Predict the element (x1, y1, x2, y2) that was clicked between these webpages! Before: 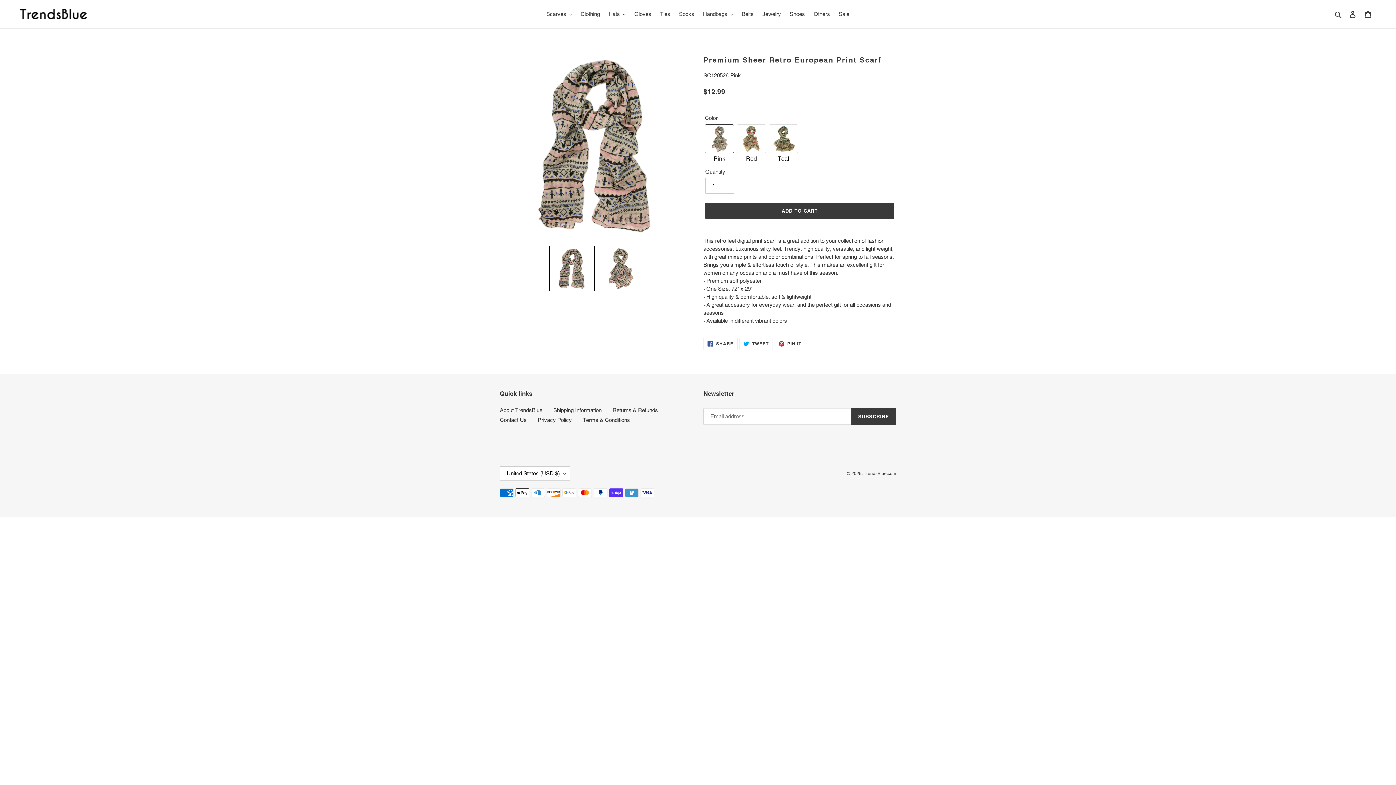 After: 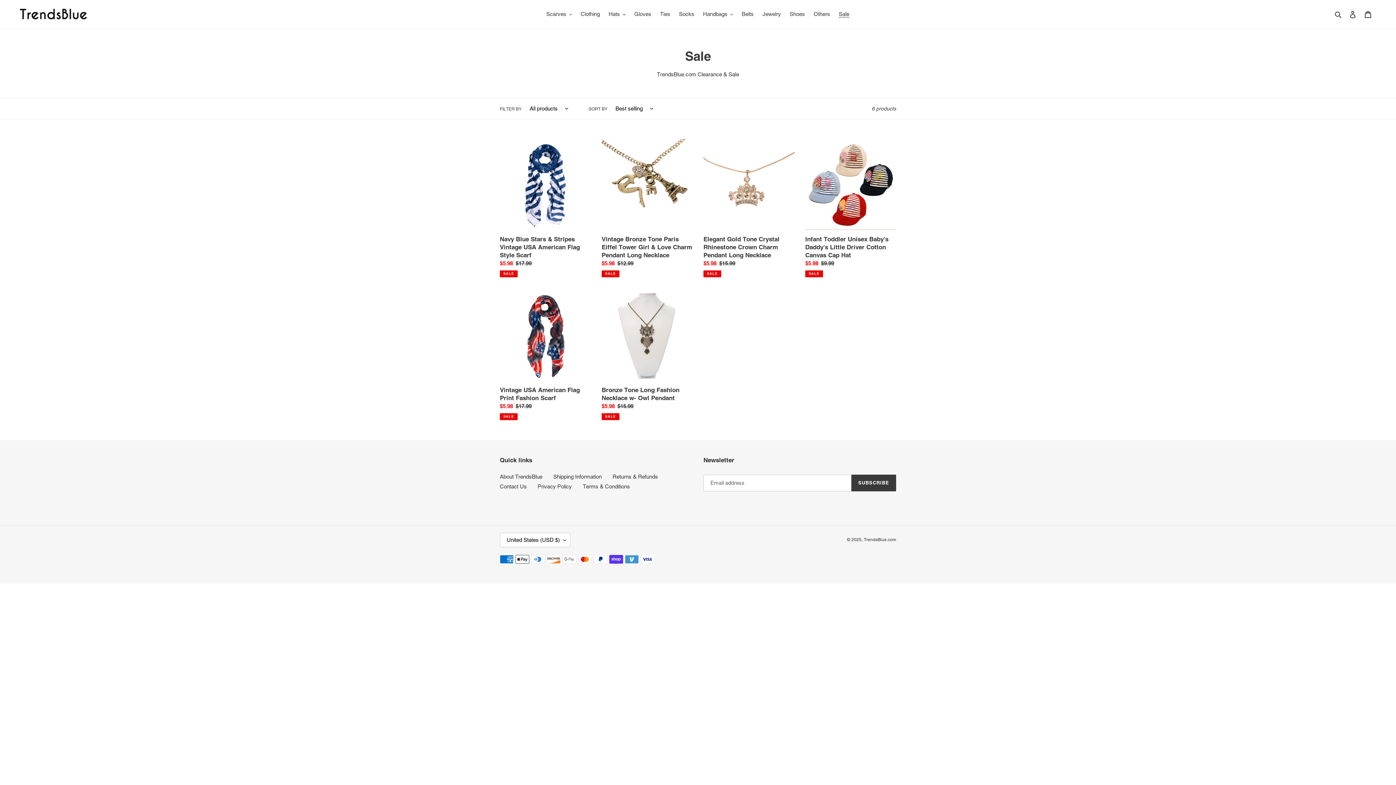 Action: bbox: (835, 9, 853, 19) label: Sale